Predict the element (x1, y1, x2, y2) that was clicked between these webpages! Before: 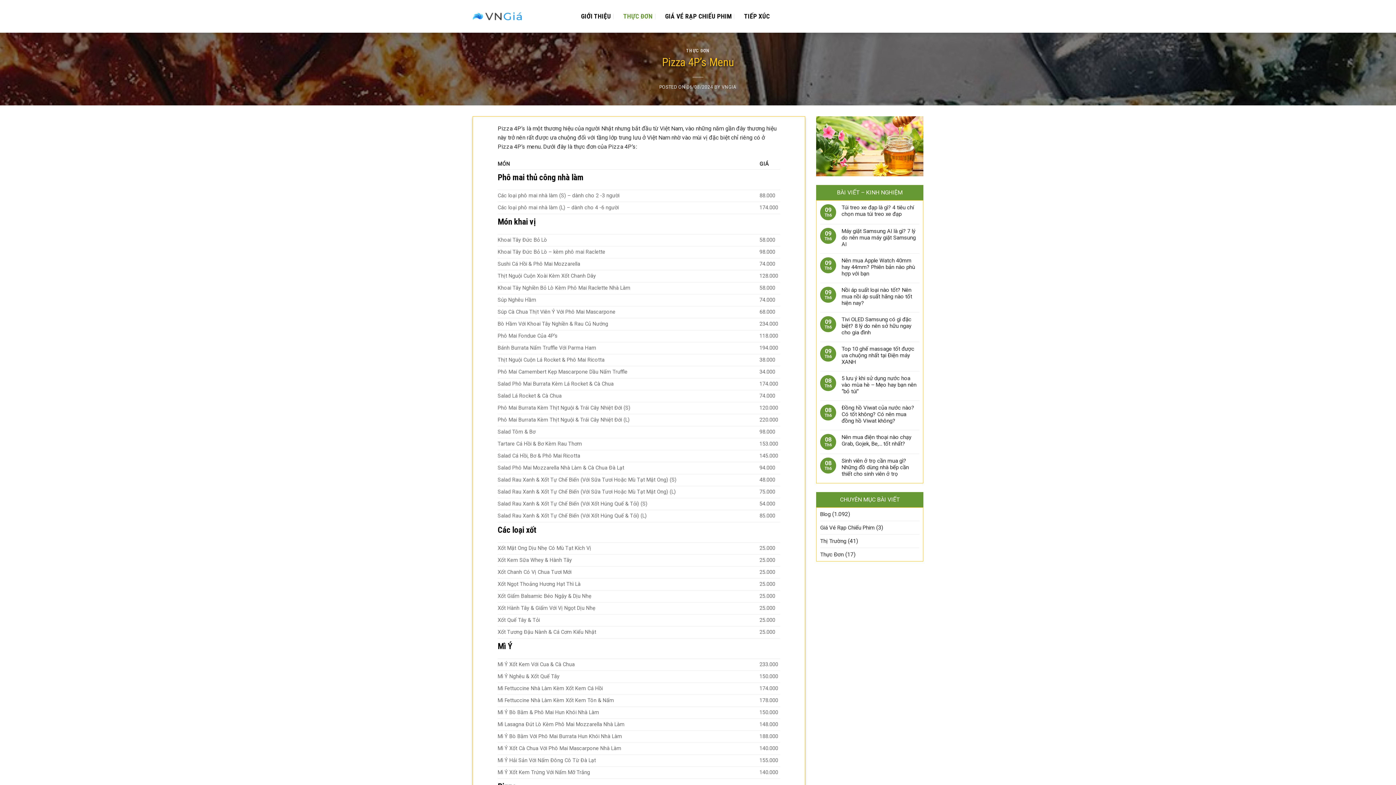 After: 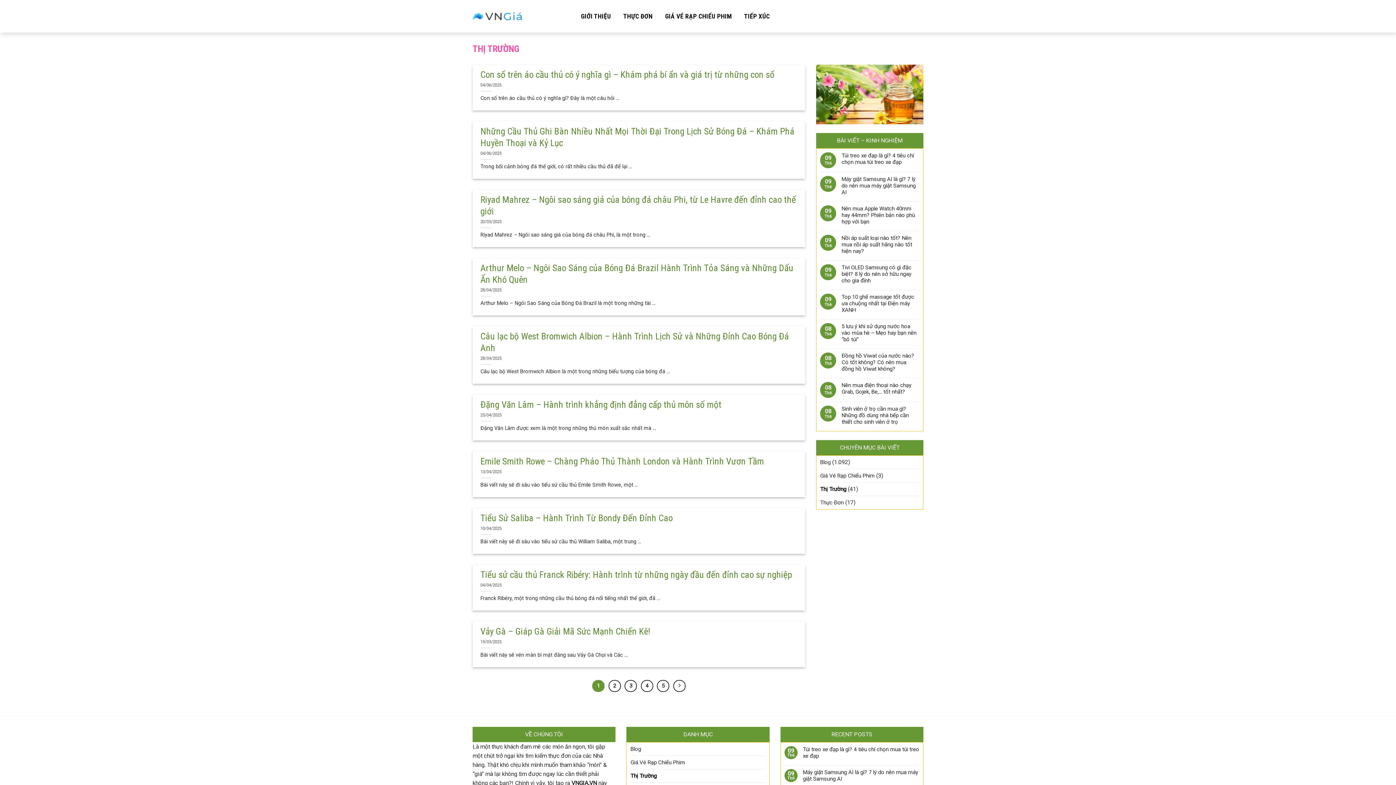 Action: label: Thị Trường bbox: (820, 534, 846, 547)